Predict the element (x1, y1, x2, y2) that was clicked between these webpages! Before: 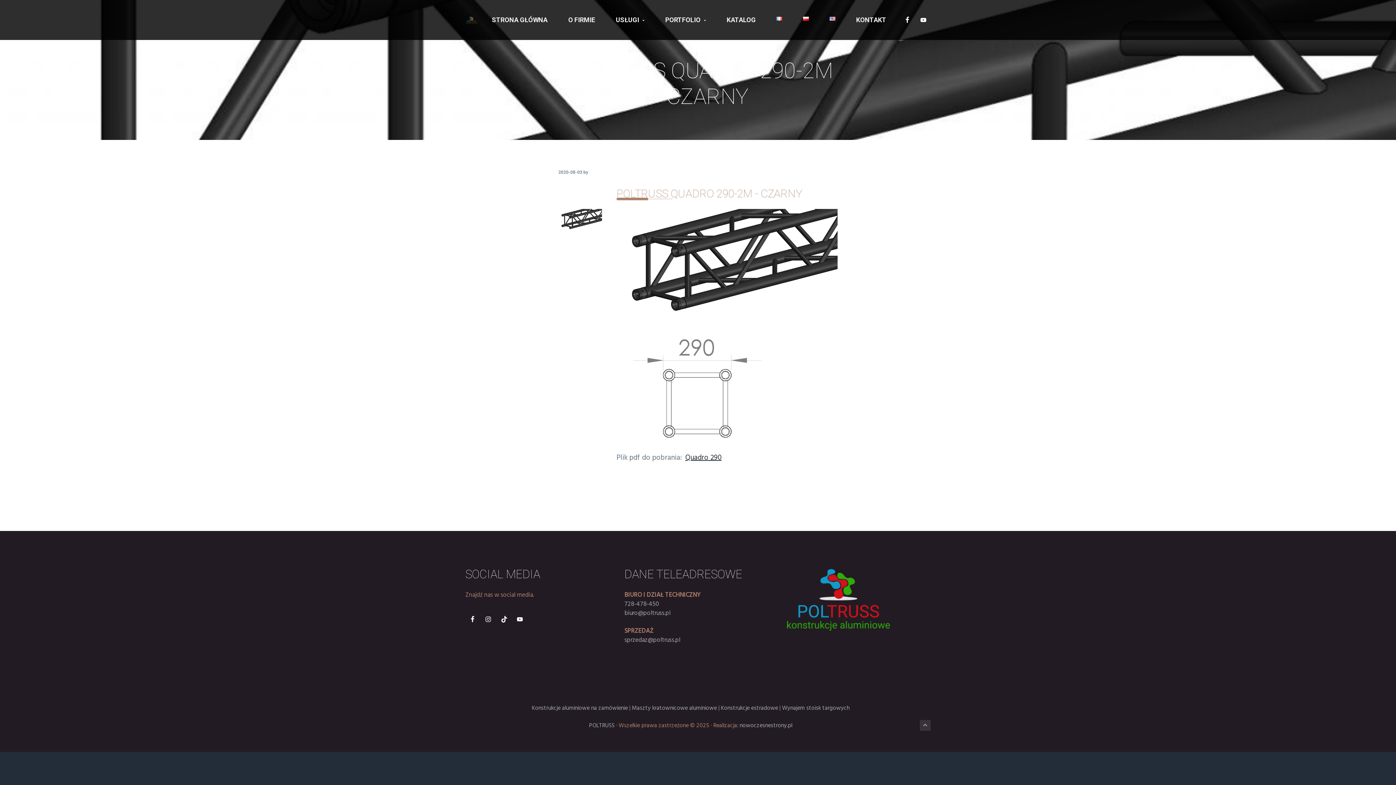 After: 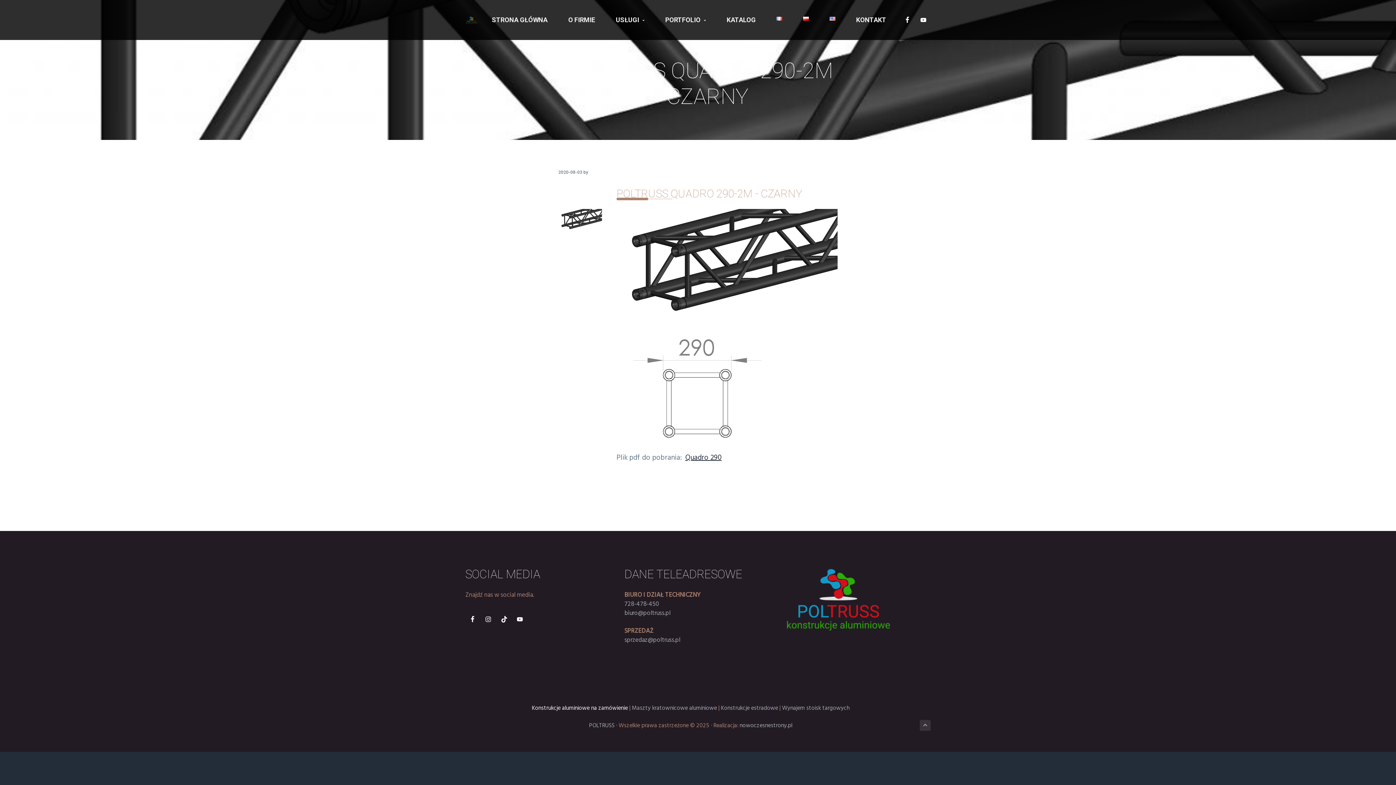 Action: bbox: (532, 704, 628, 713) label: Konstrukcje aluminiowe na zamówienie